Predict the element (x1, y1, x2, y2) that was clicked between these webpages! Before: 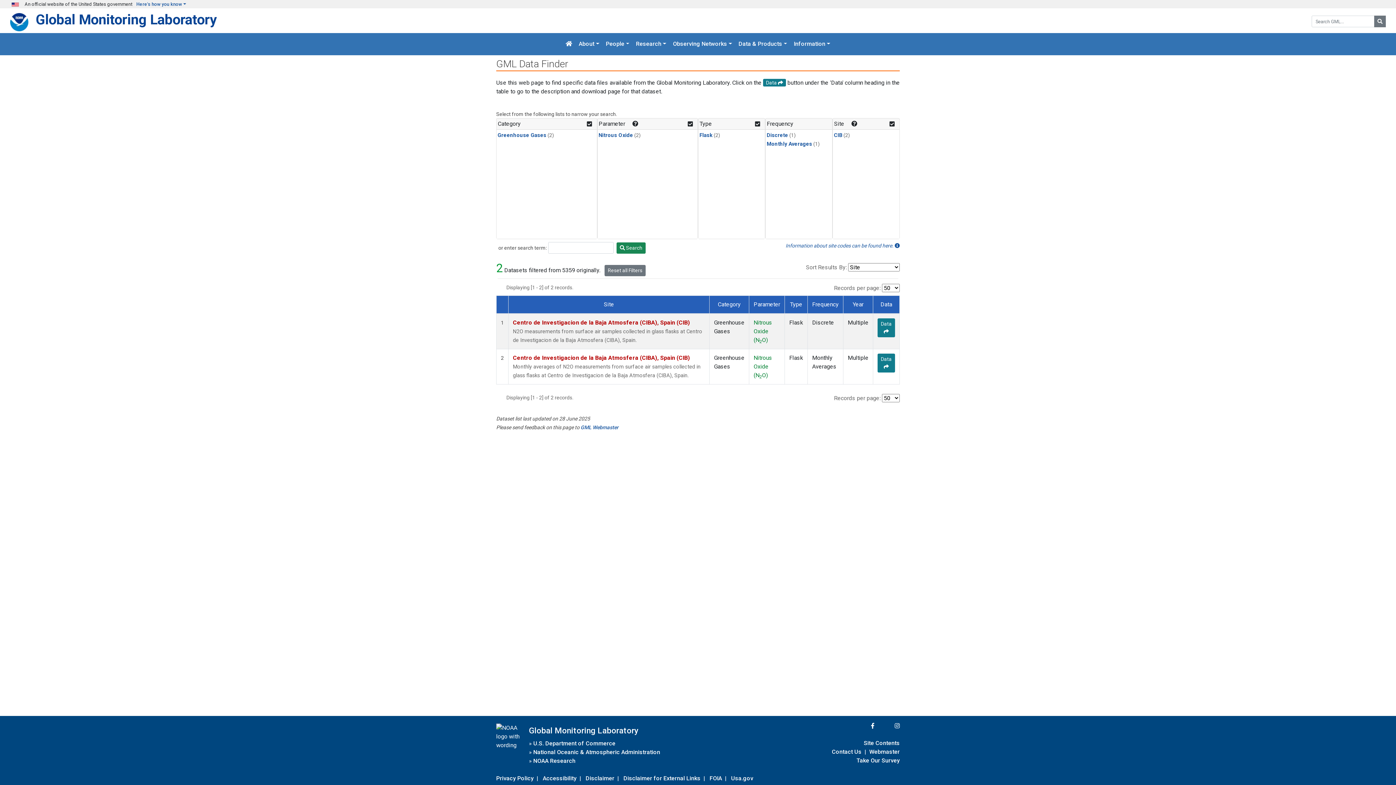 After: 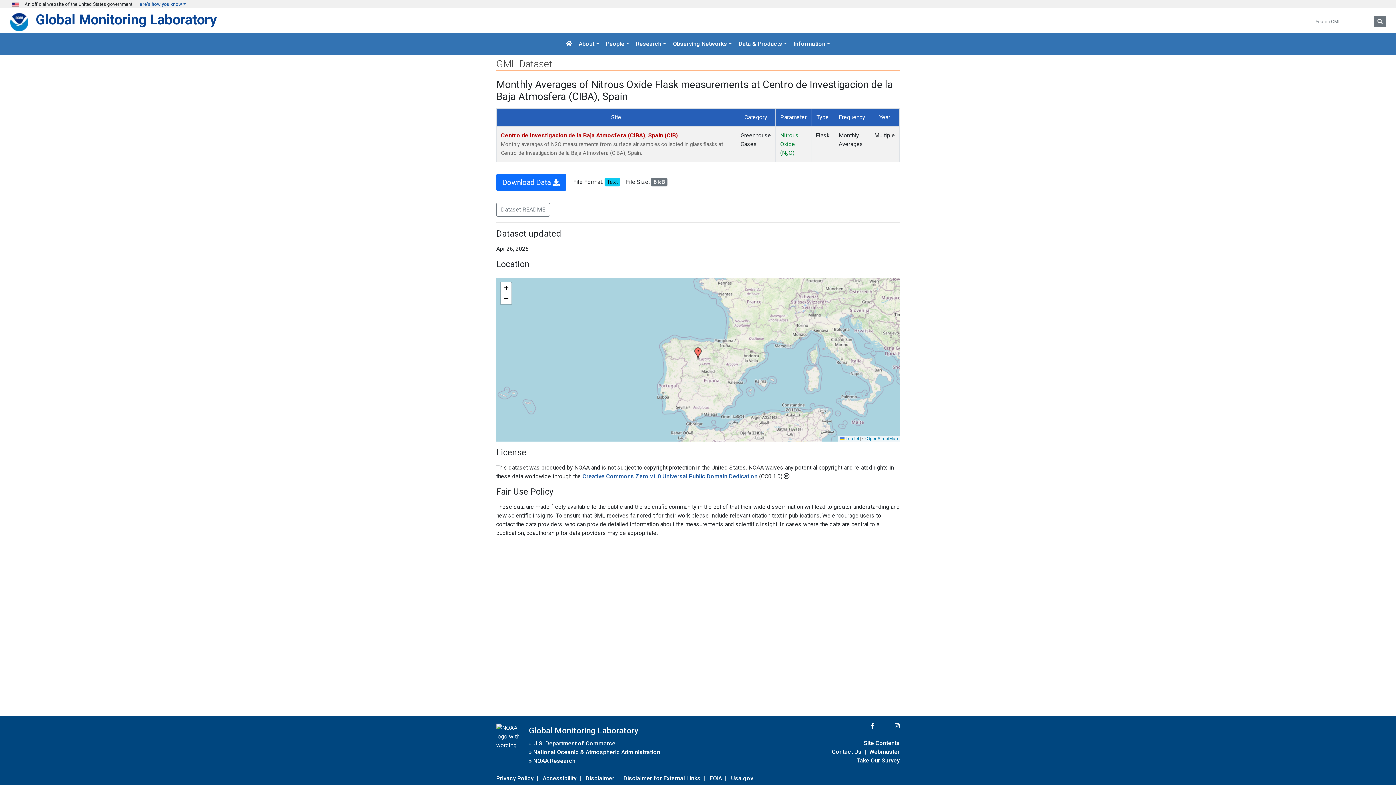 Action: bbox: (877, 353, 895, 372) label: Data 